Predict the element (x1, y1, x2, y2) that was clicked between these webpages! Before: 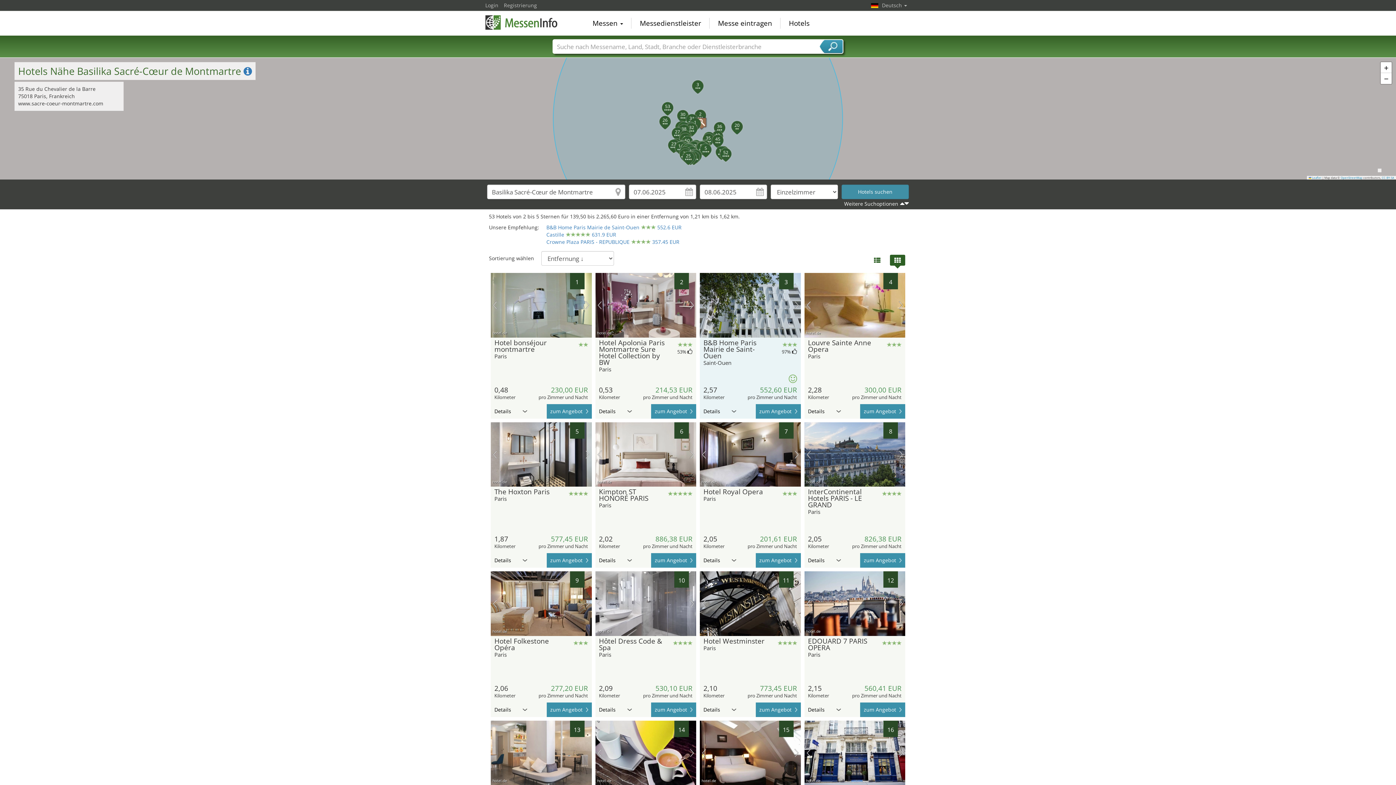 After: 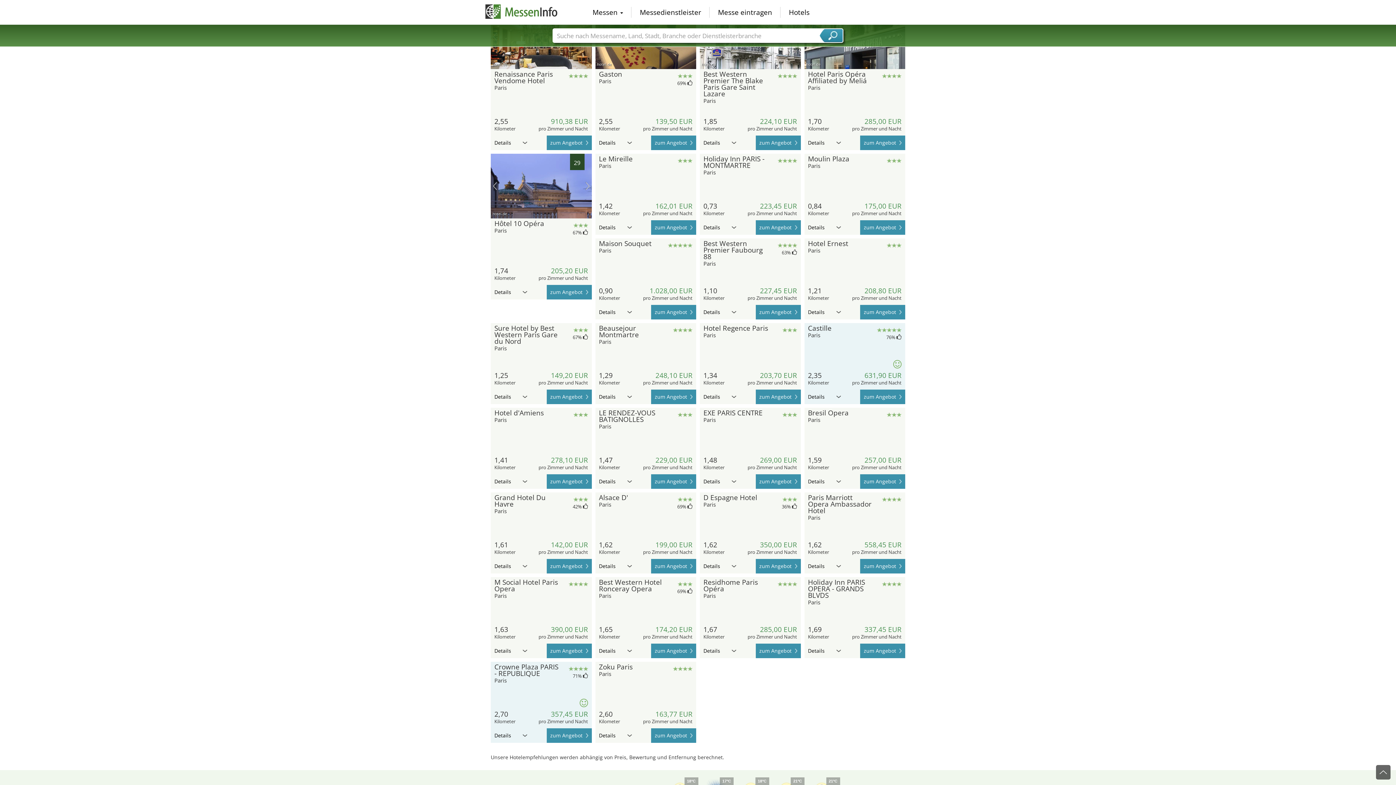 Action: bbox: (848, 379, 862, 393)